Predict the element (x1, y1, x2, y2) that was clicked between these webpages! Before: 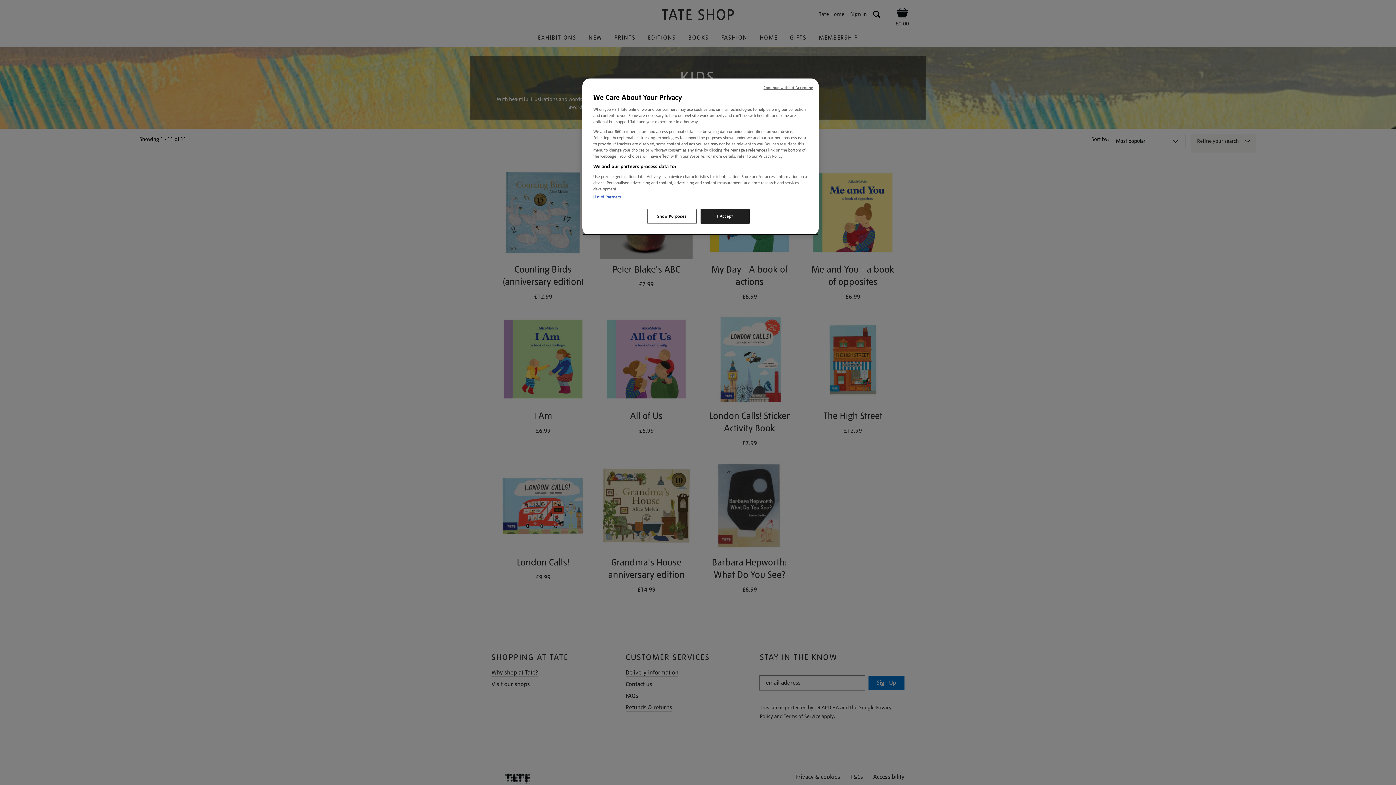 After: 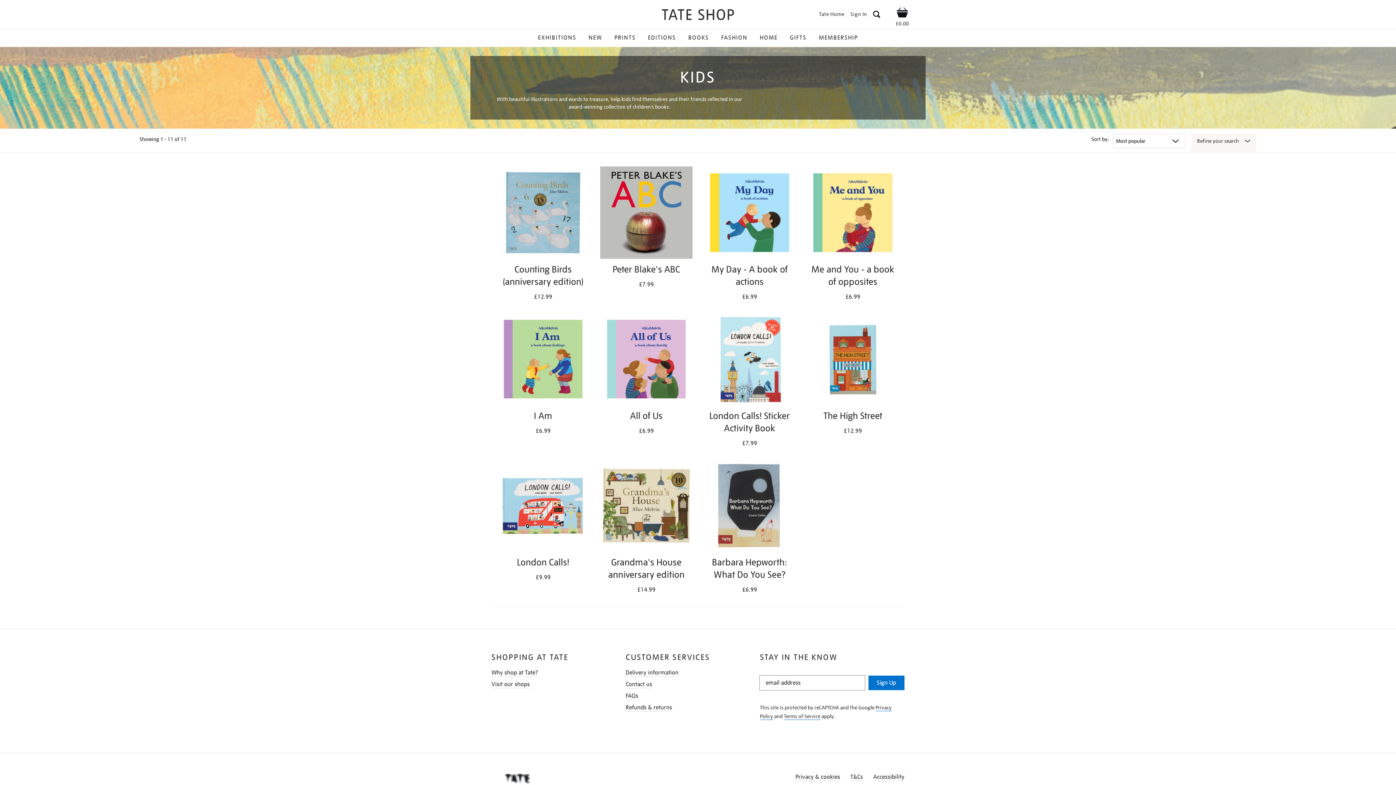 Action: label: I Accept bbox: (700, 209, 749, 224)